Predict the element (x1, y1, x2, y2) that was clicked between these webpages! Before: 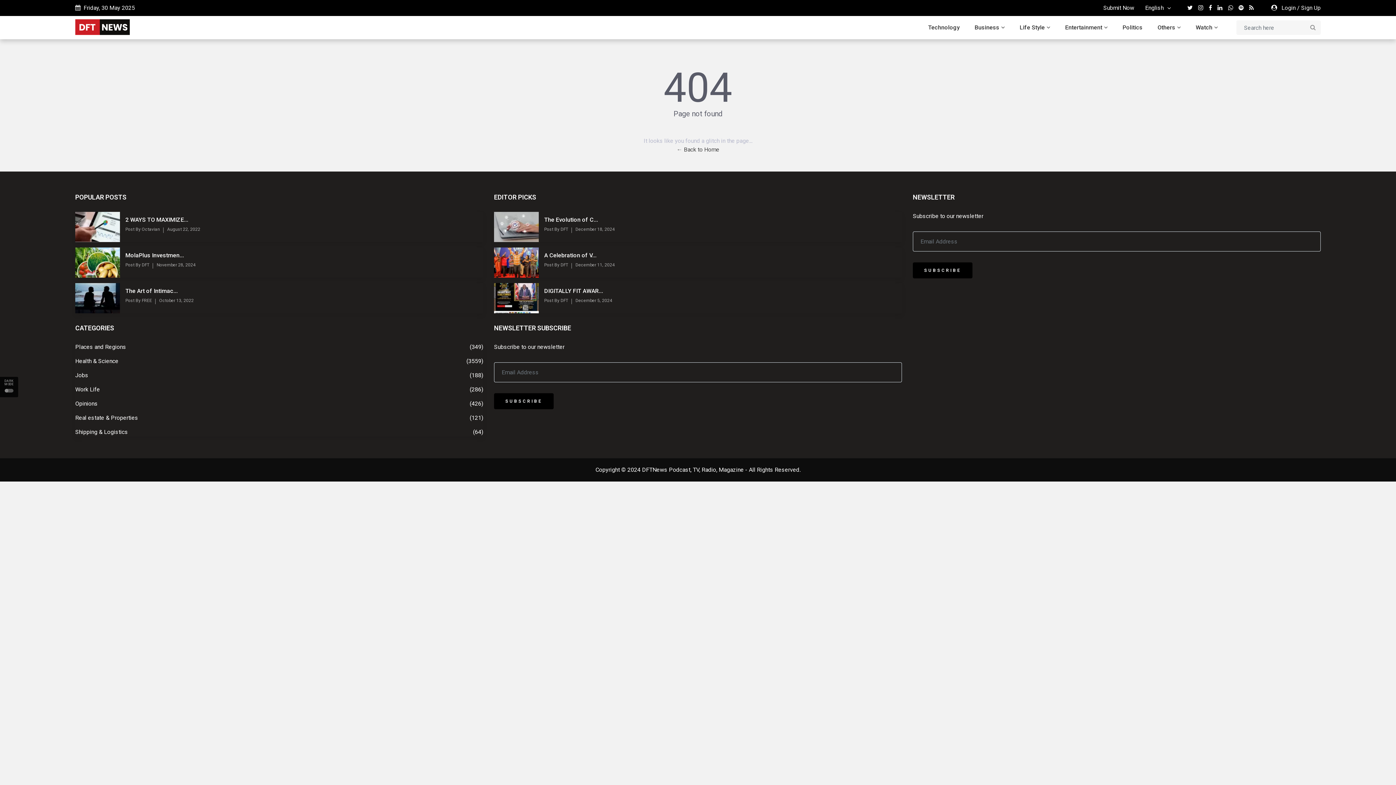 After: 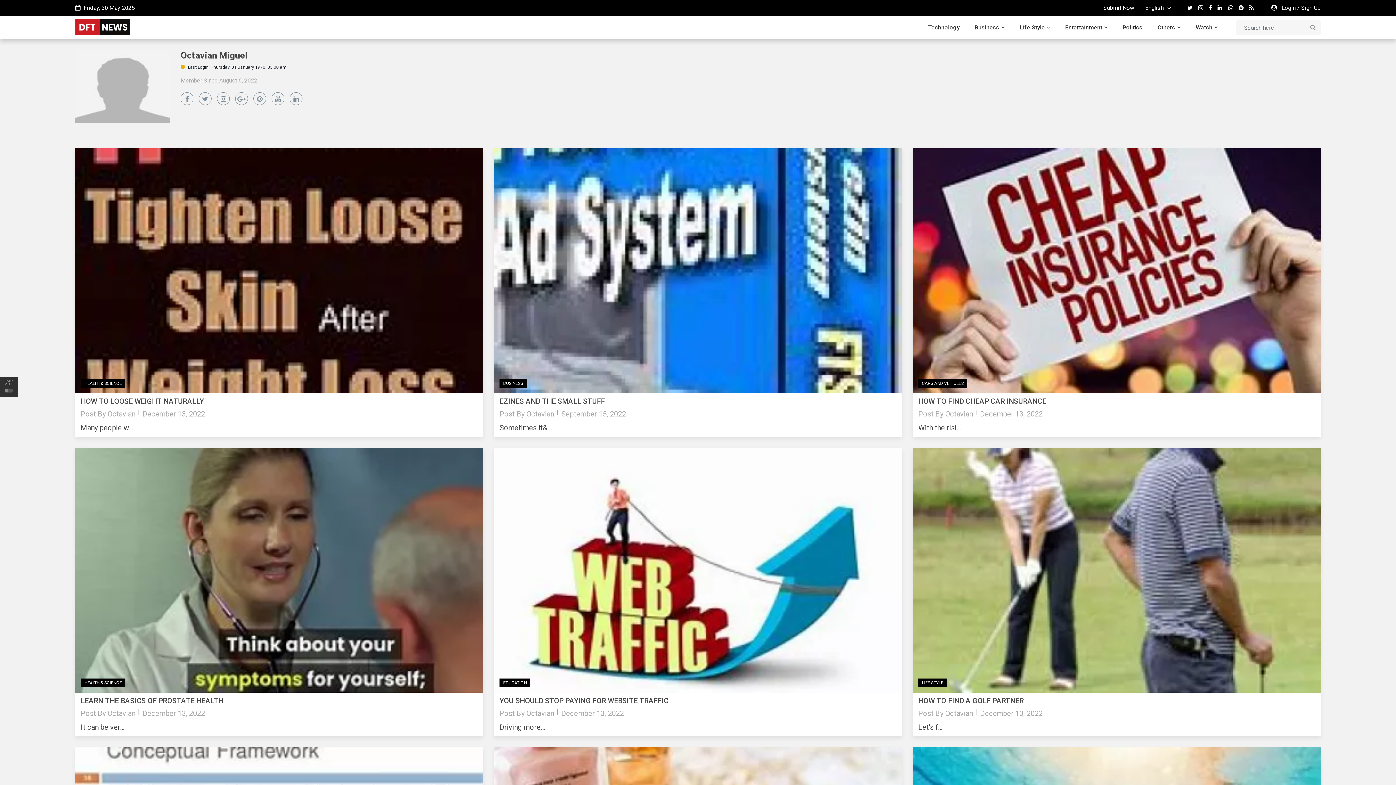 Action: label:  Octavian bbox: (140, 226, 160, 231)